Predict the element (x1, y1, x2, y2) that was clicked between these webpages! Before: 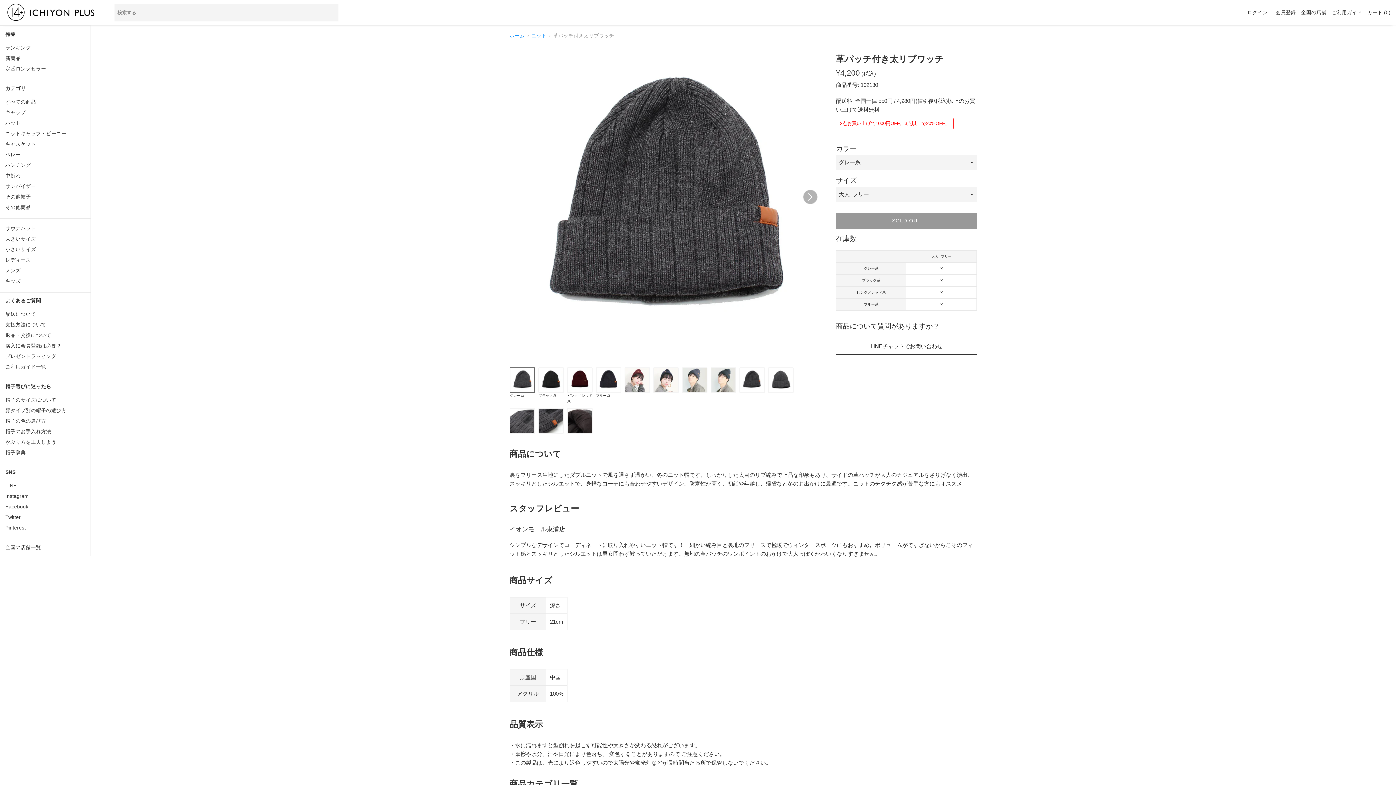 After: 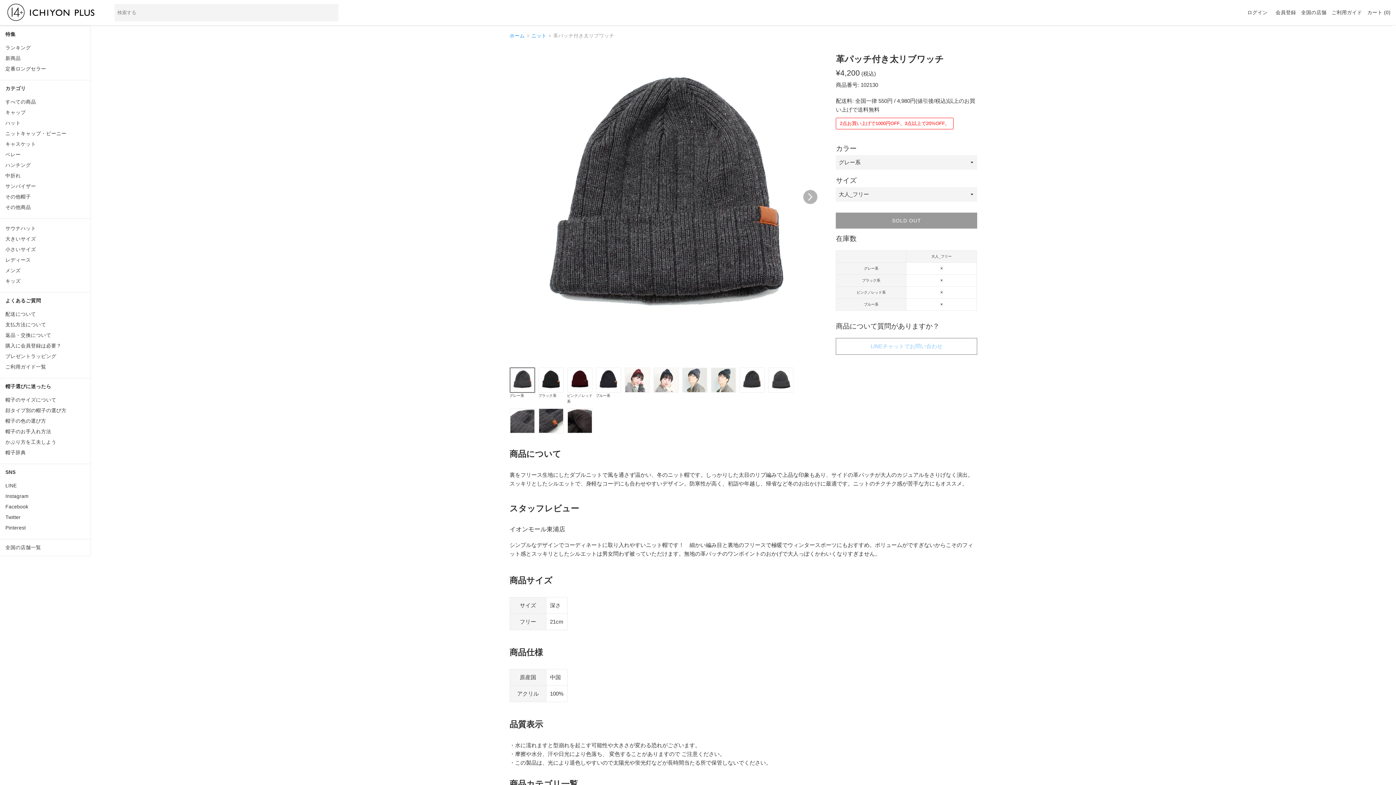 Action: label: LINEチャットでお問い合わせ bbox: (836, 338, 977, 355)